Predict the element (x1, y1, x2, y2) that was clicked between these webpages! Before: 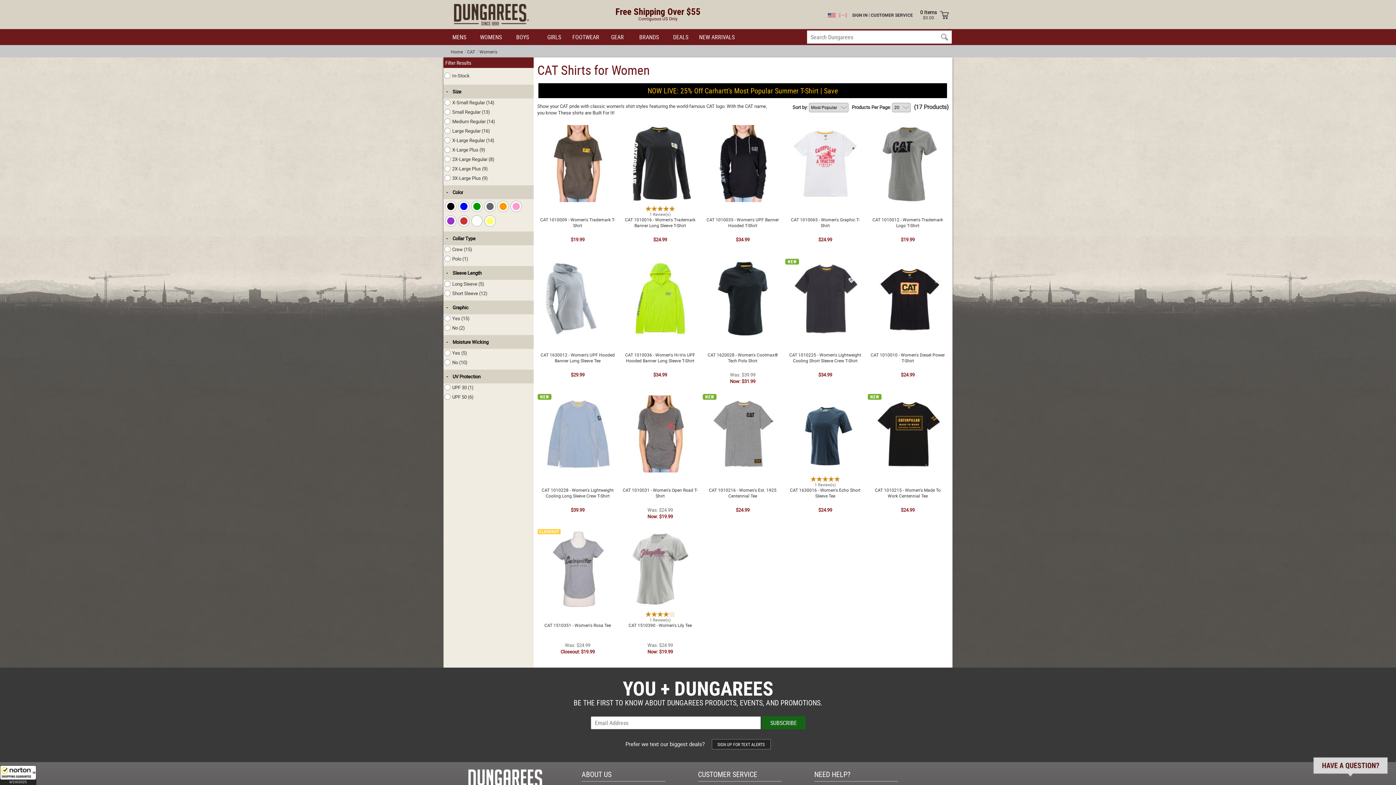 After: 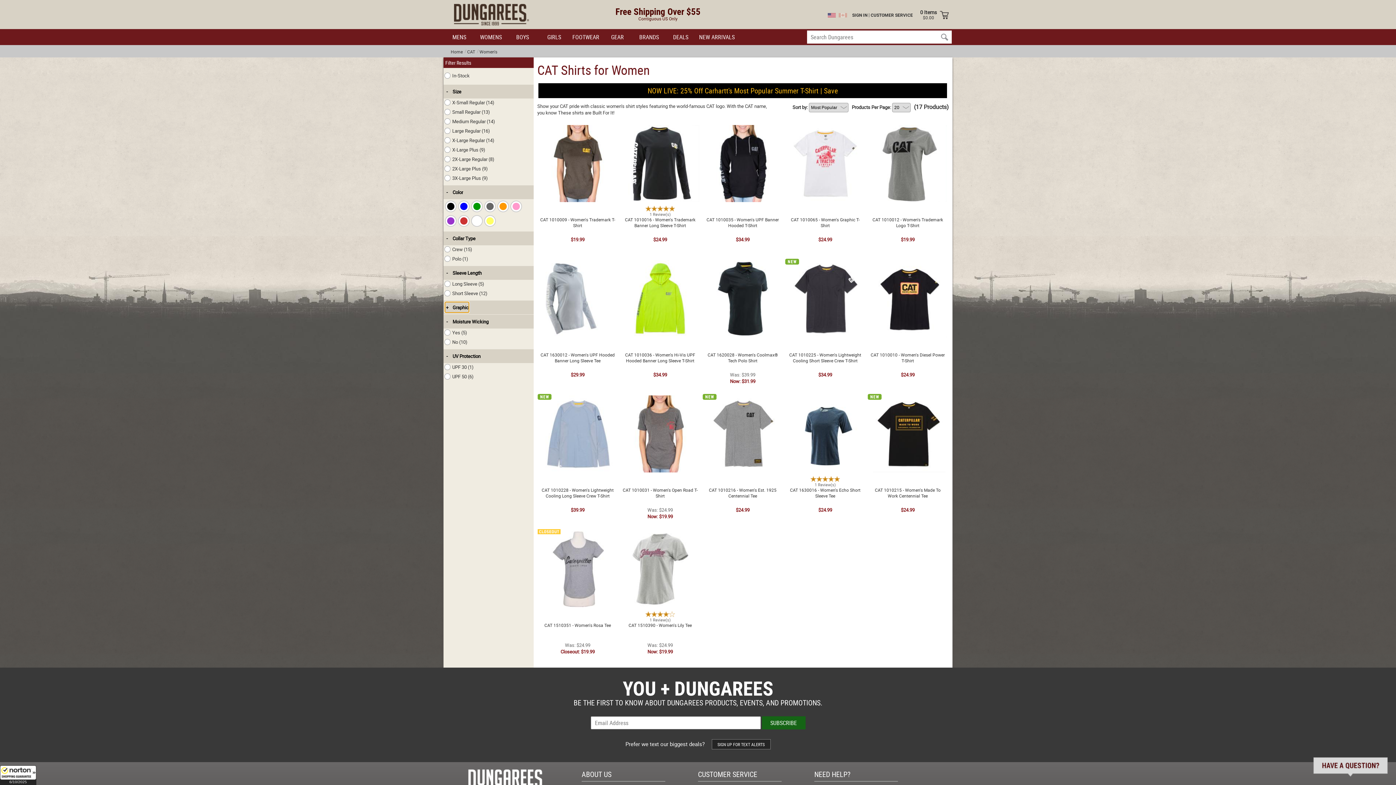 Action: bbox: (445, 302, 468, 312) label: Expand/CollapseGraphic